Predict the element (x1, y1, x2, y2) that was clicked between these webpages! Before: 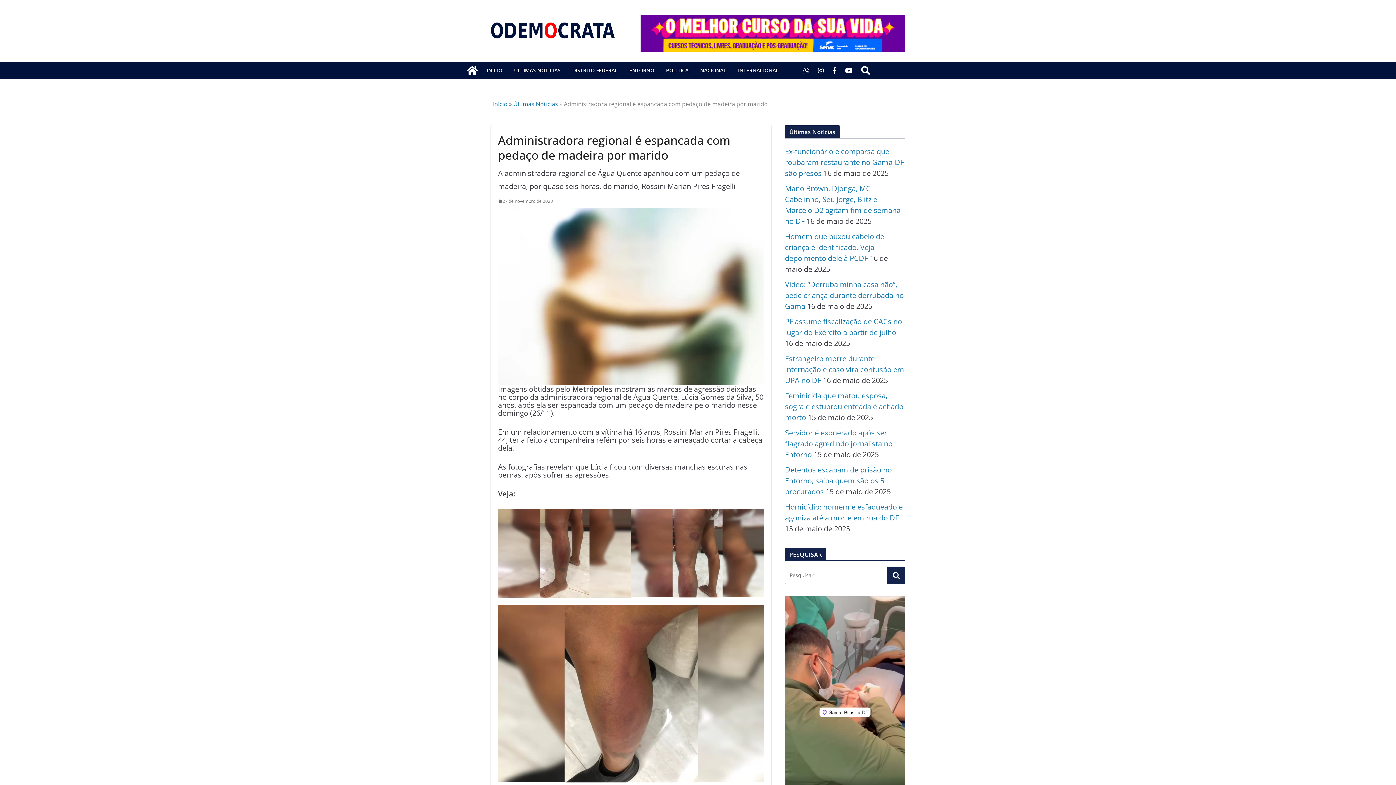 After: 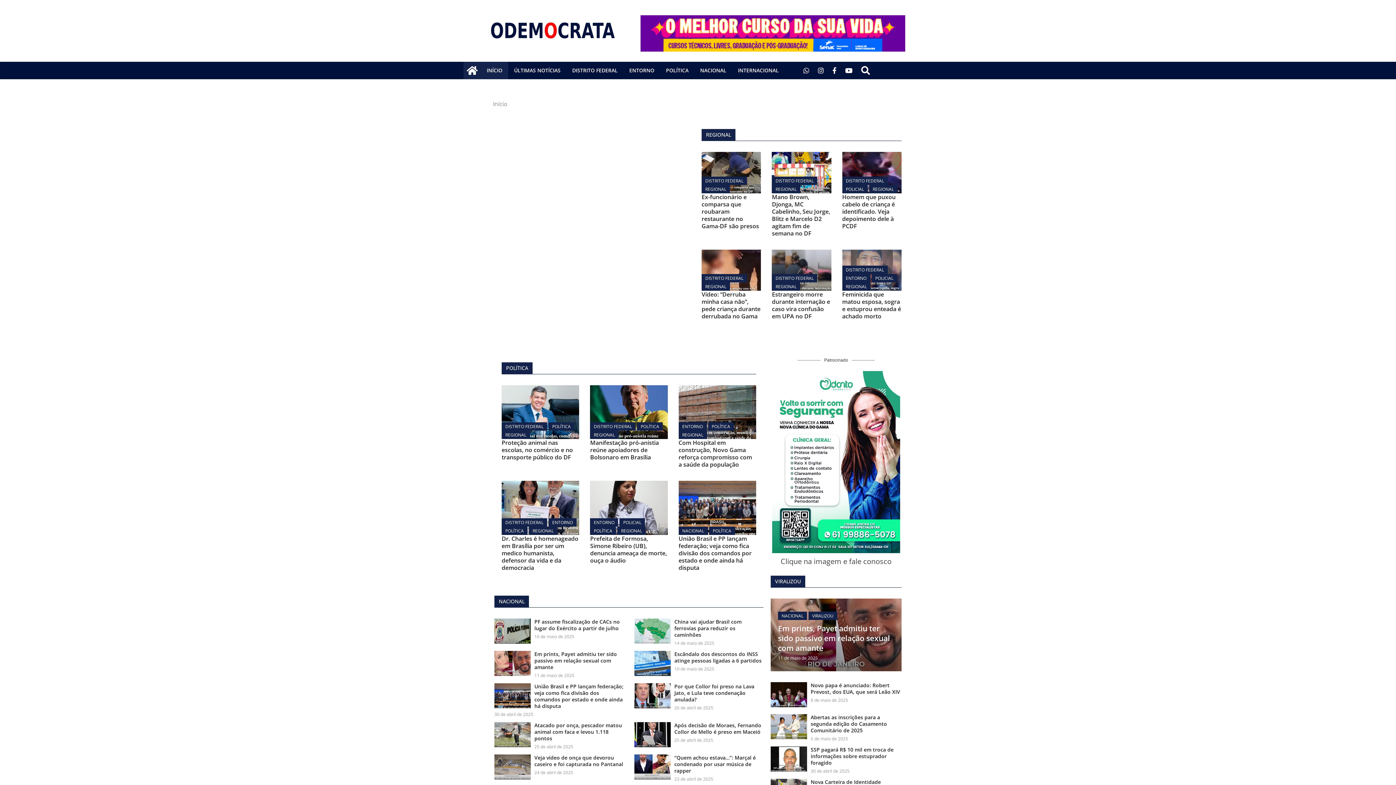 Action: bbox: (463, 61, 481, 79)